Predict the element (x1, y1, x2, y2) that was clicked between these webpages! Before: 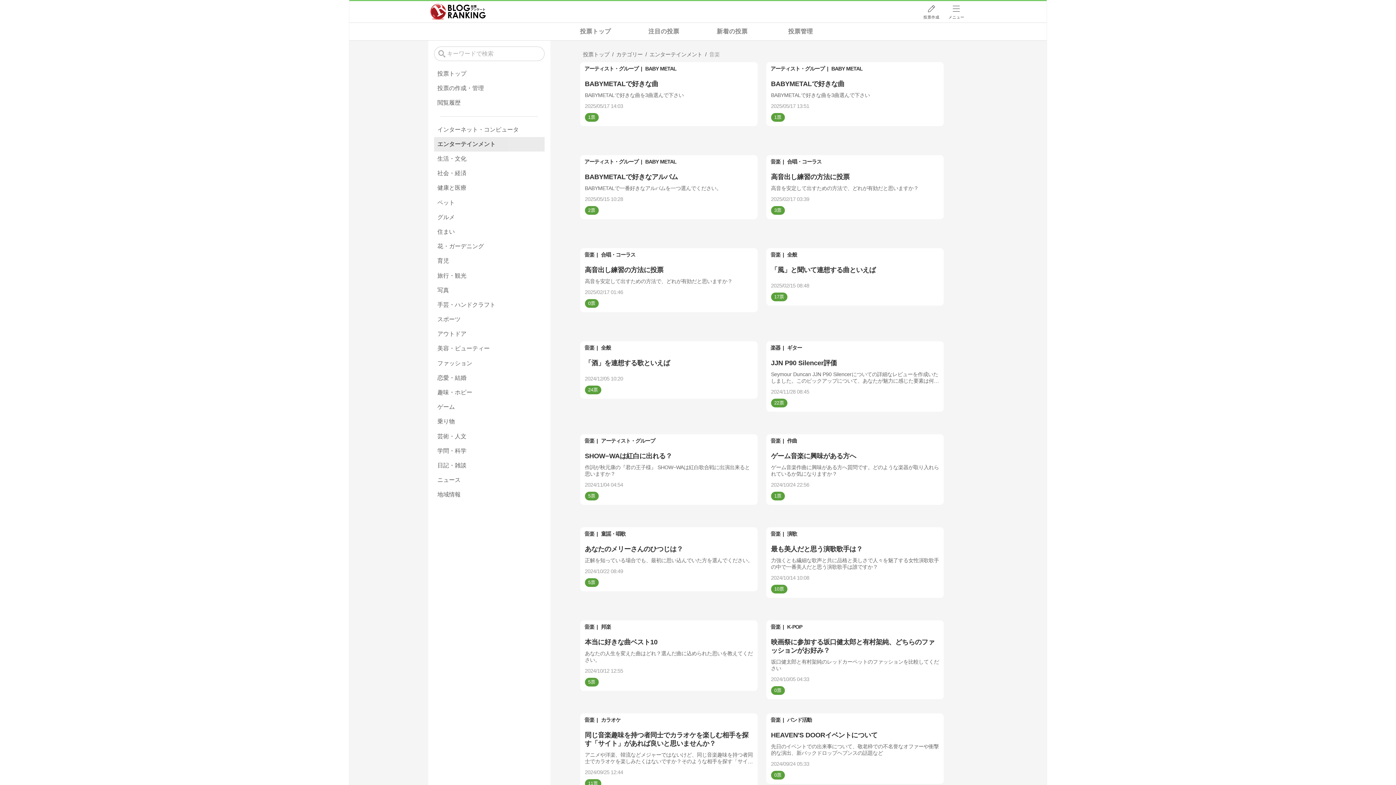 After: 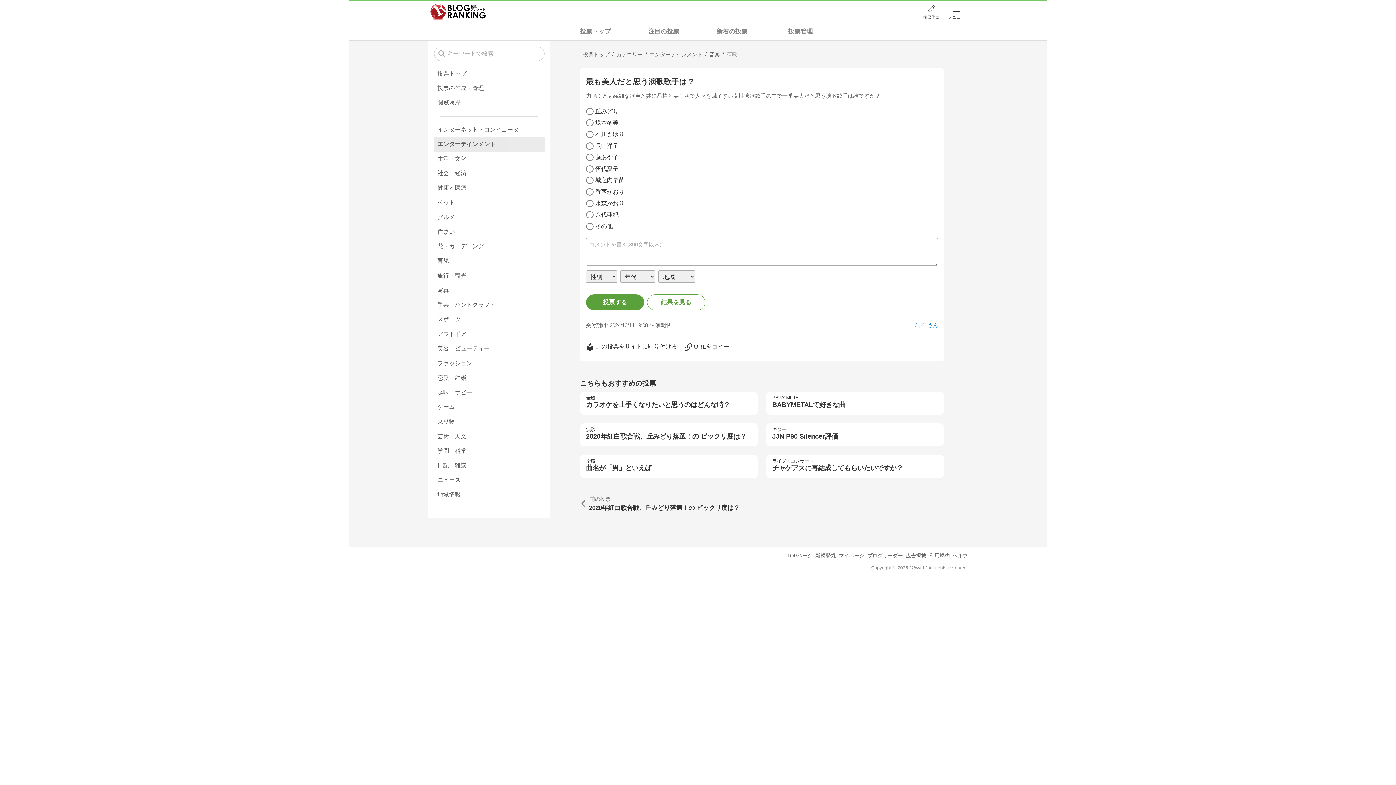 Action: label: 最も美人だと思う演歌歌手は？
力強くとも繊細な歌声と共に品格と美しさで人々を魅了する女性演歌歌手の中で一番美人だと思う演歌歌手は誰ですか？
2024/10/14 10:08
10 bbox: (766, 527, 944, 598)